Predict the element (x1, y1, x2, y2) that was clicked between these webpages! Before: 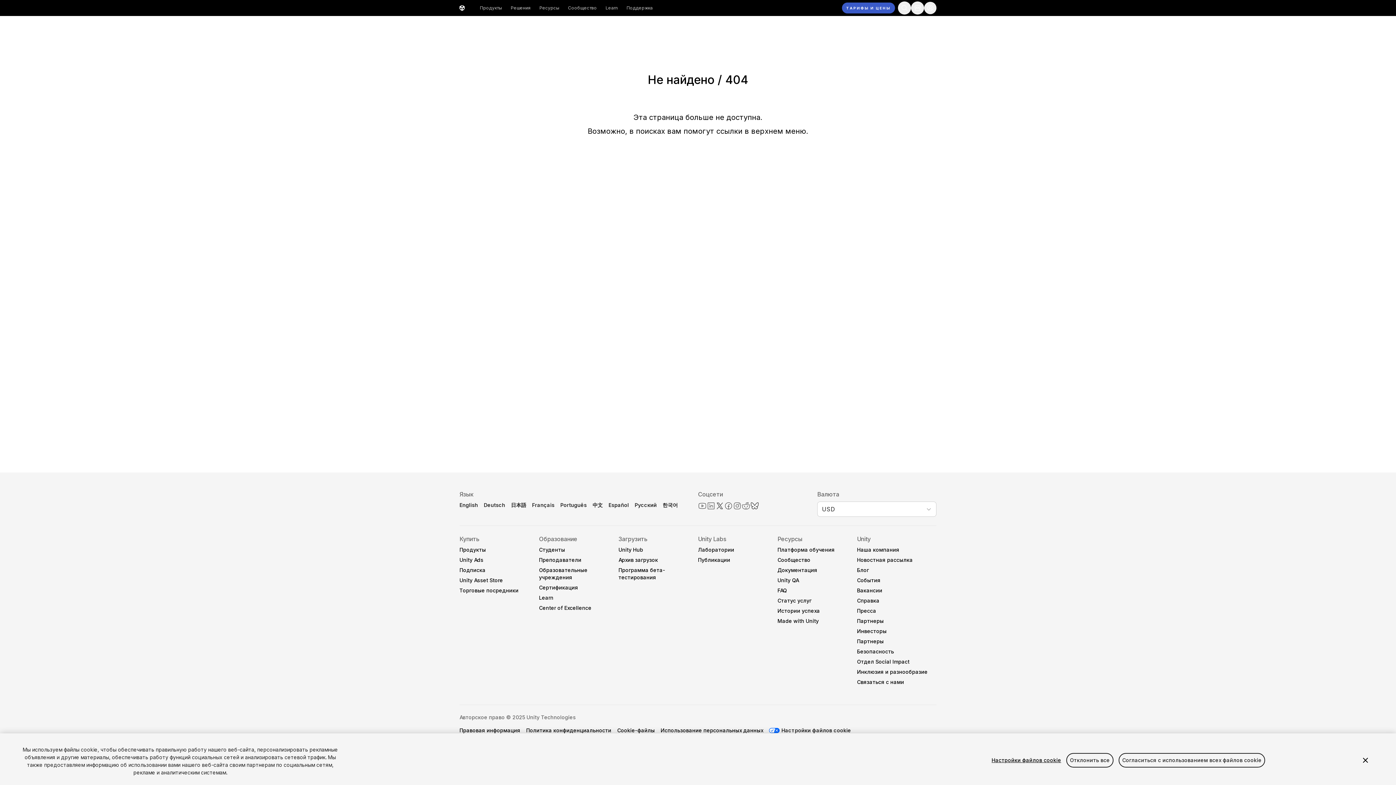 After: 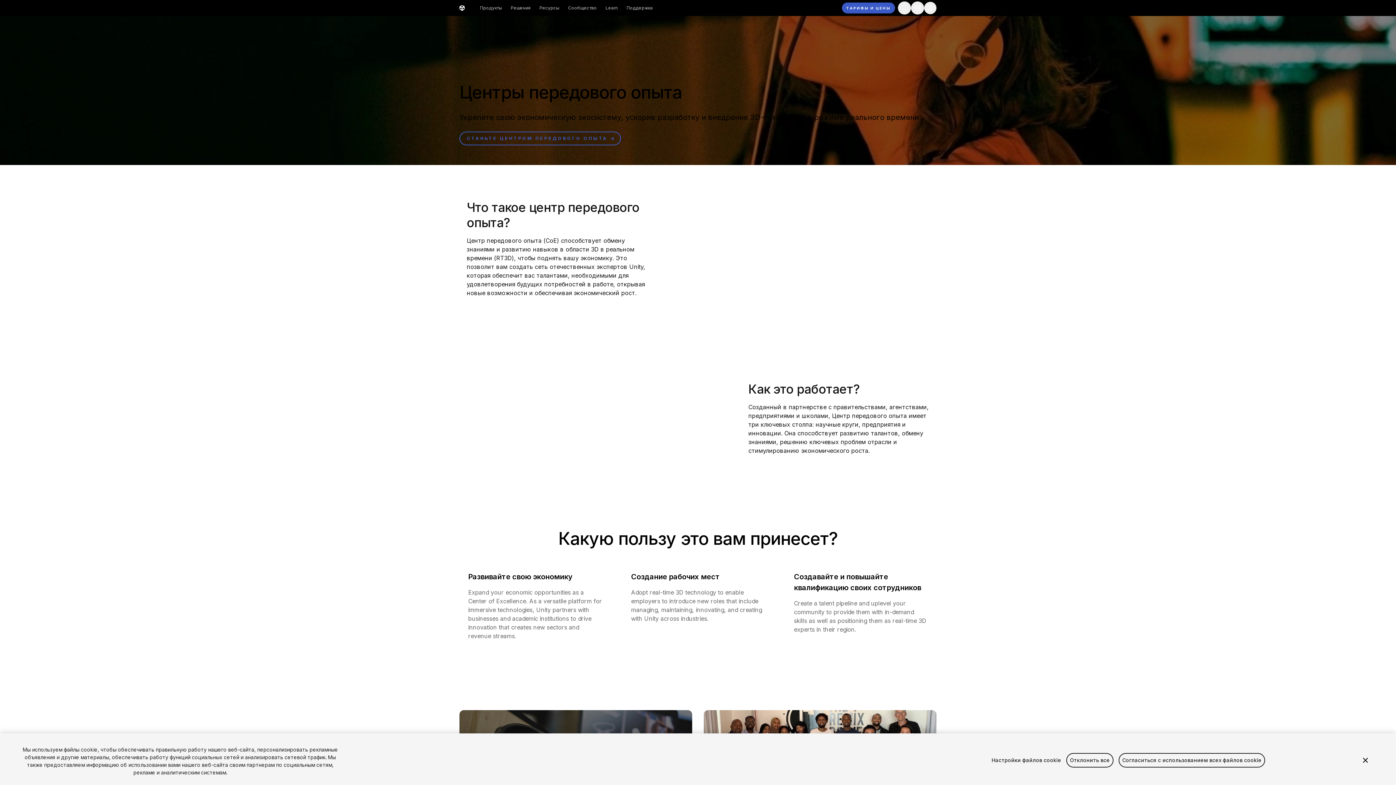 Action: label: Center of Excellence bbox: (539, 604, 618, 612)